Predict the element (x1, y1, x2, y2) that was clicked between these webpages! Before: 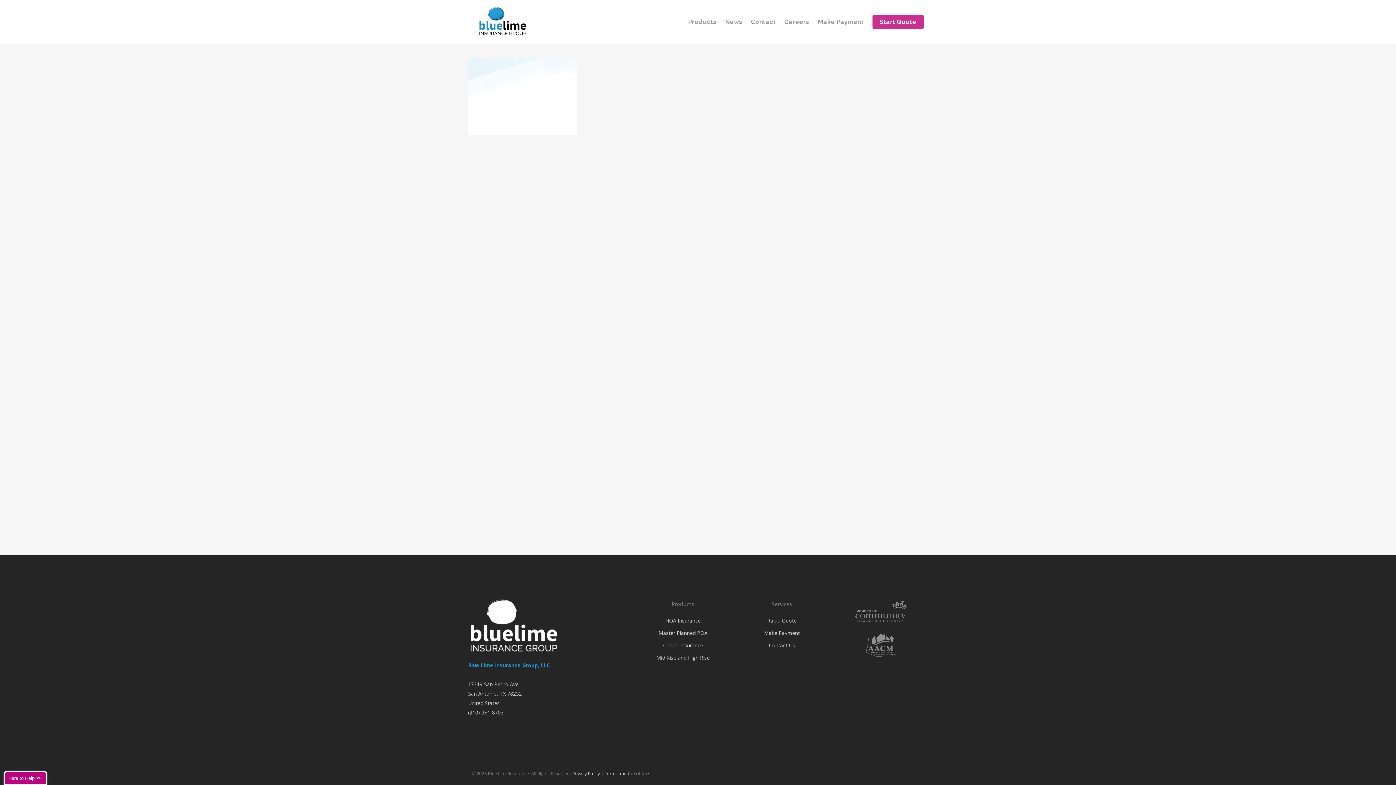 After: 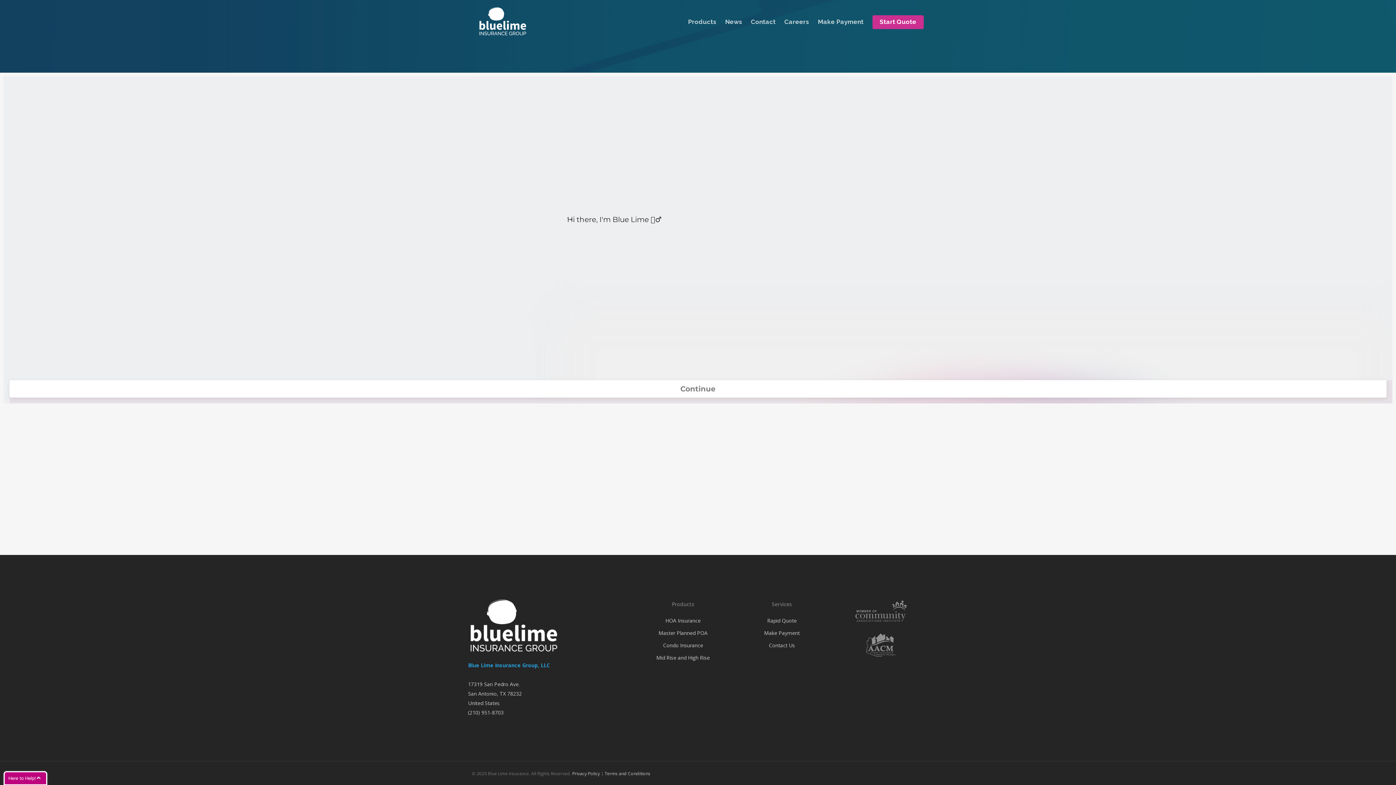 Action: label: Rapid Quote bbox: (737, 616, 826, 625)